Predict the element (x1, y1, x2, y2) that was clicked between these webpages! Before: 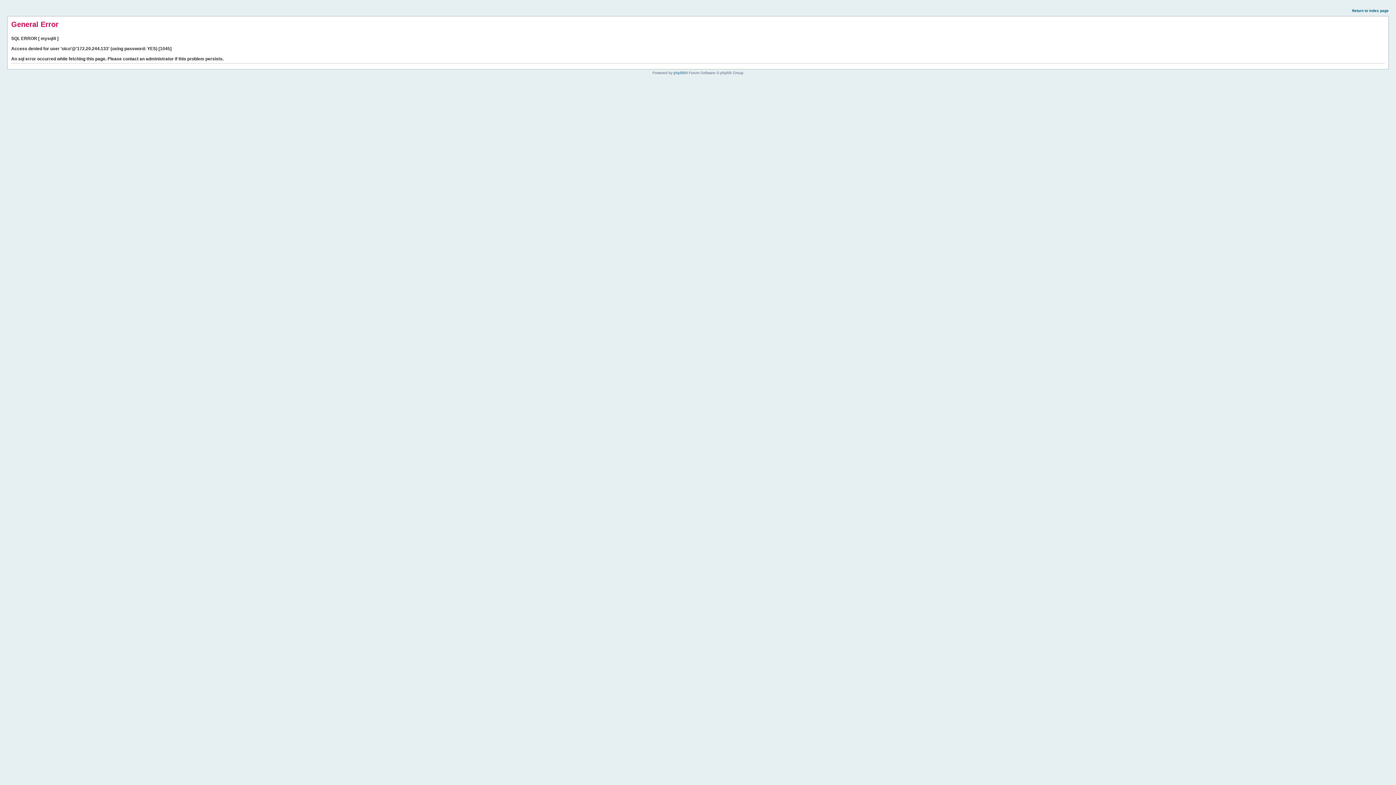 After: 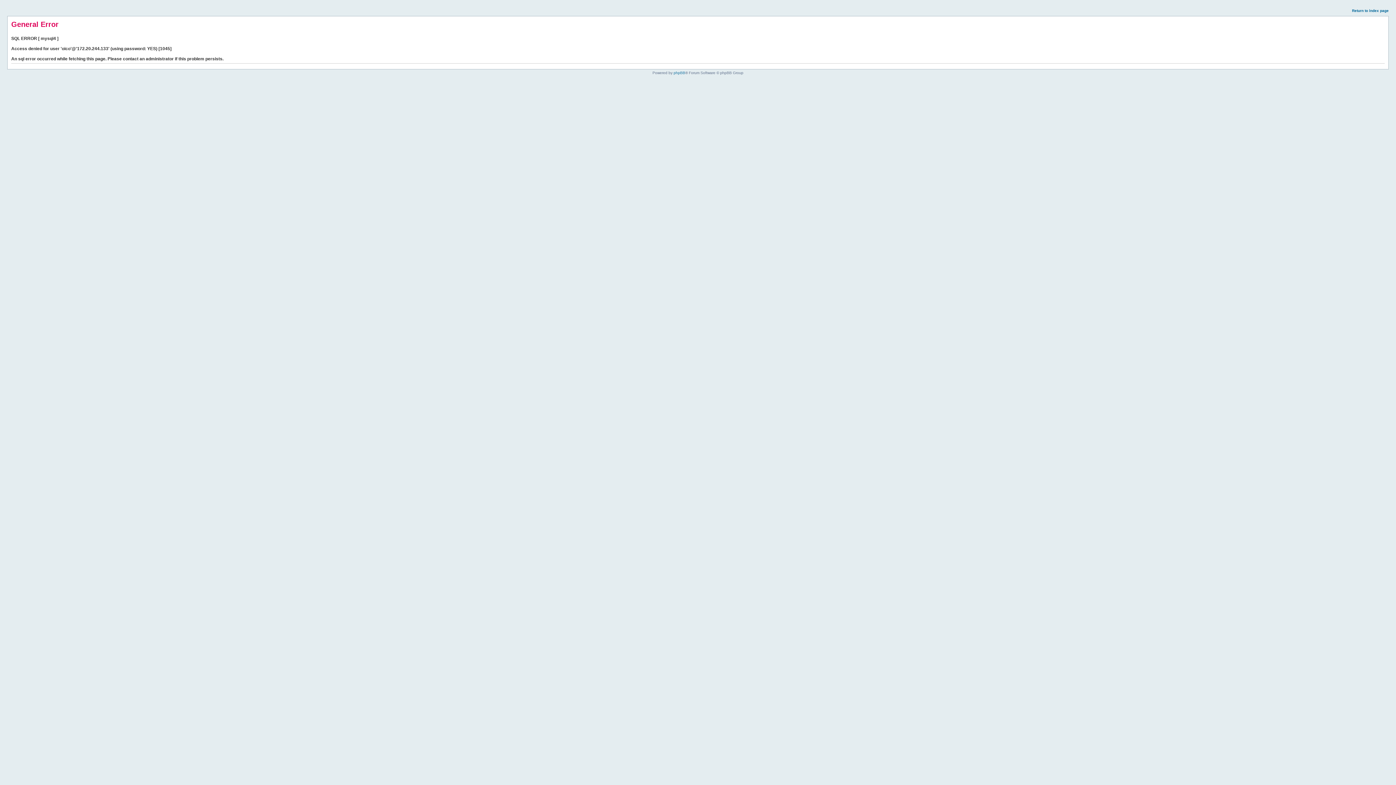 Action: bbox: (1352, 8, 1389, 12) label: Return to index page